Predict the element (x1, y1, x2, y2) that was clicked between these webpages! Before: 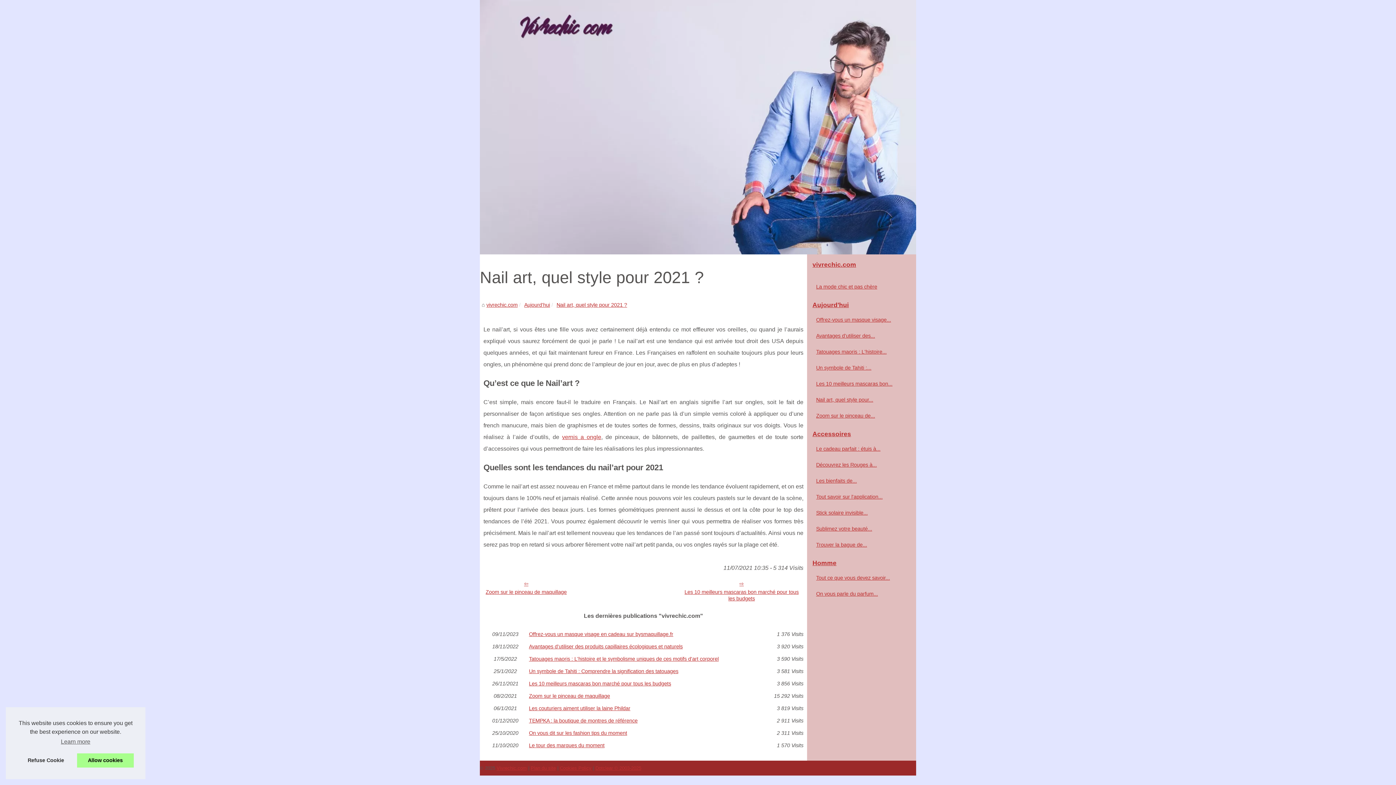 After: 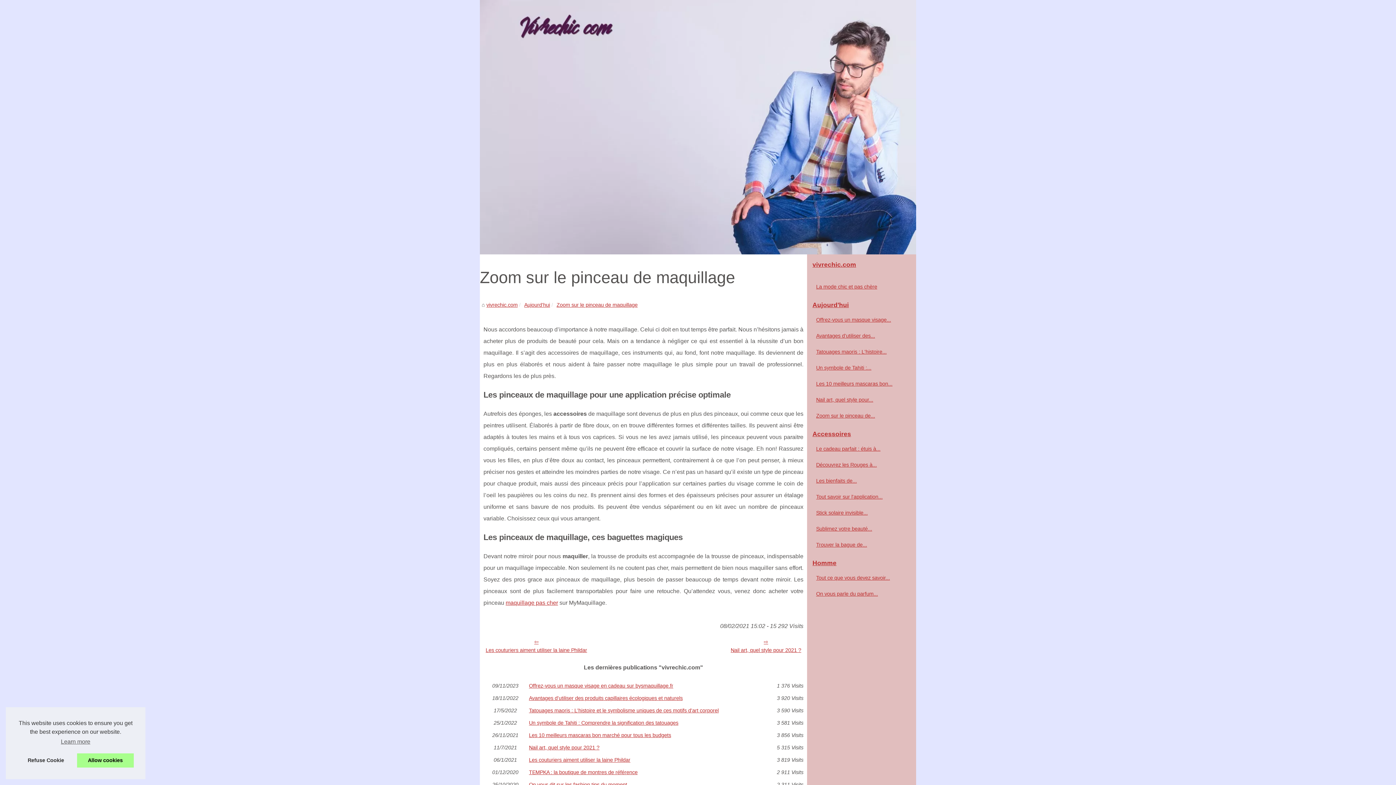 Action: bbox: (529, 693, 758, 698) label: Zoom sur le pinceau de maquillage